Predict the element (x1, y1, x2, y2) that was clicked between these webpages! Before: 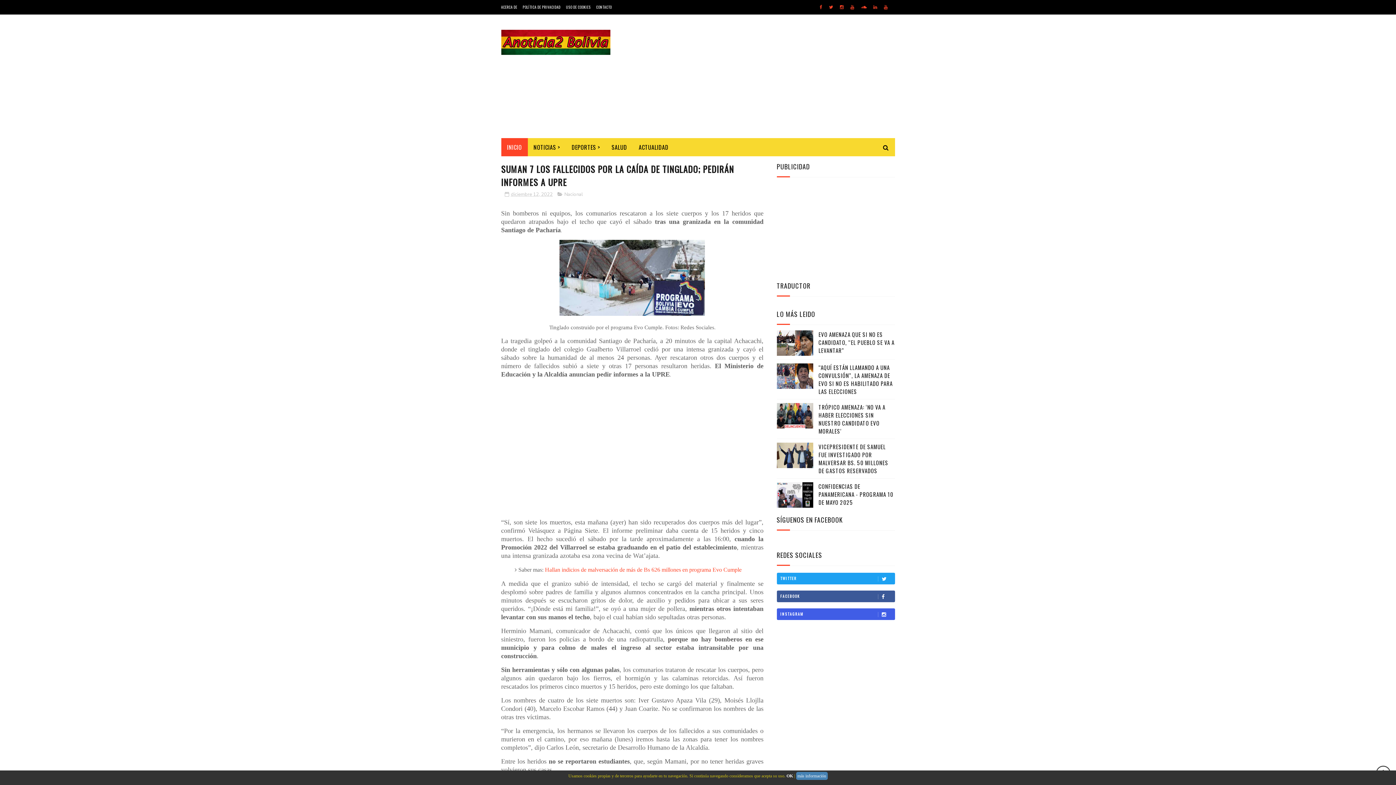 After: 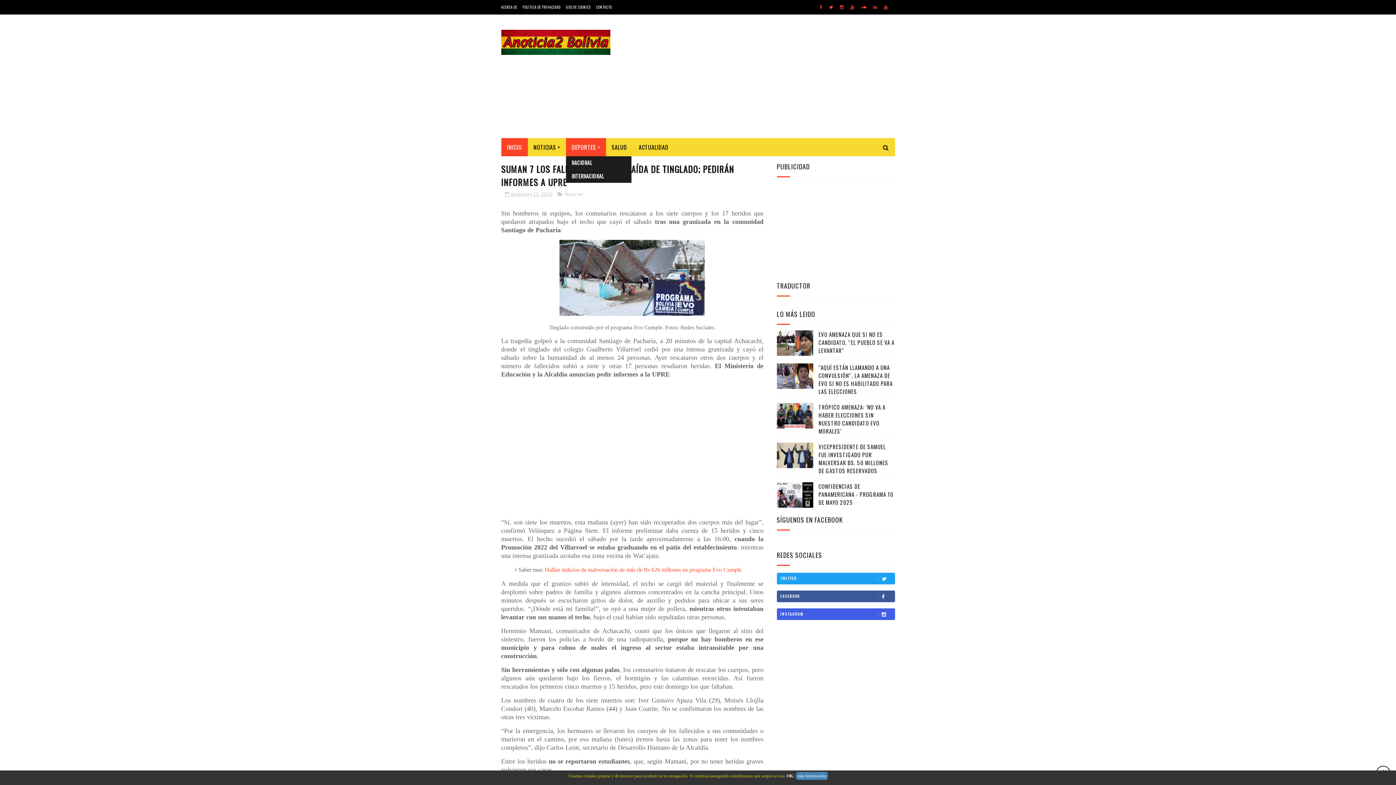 Action: bbox: (566, 138, 606, 156) label: DEPORTES >